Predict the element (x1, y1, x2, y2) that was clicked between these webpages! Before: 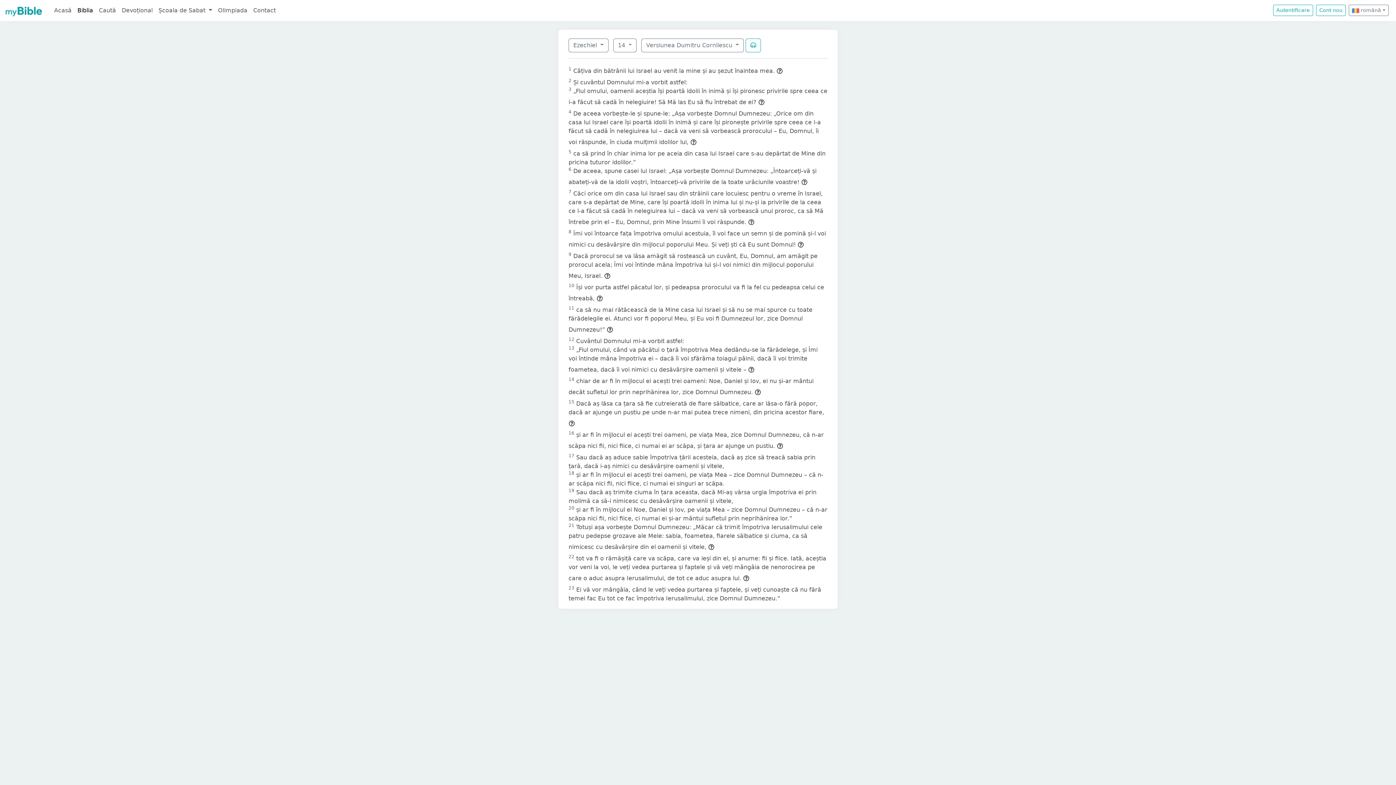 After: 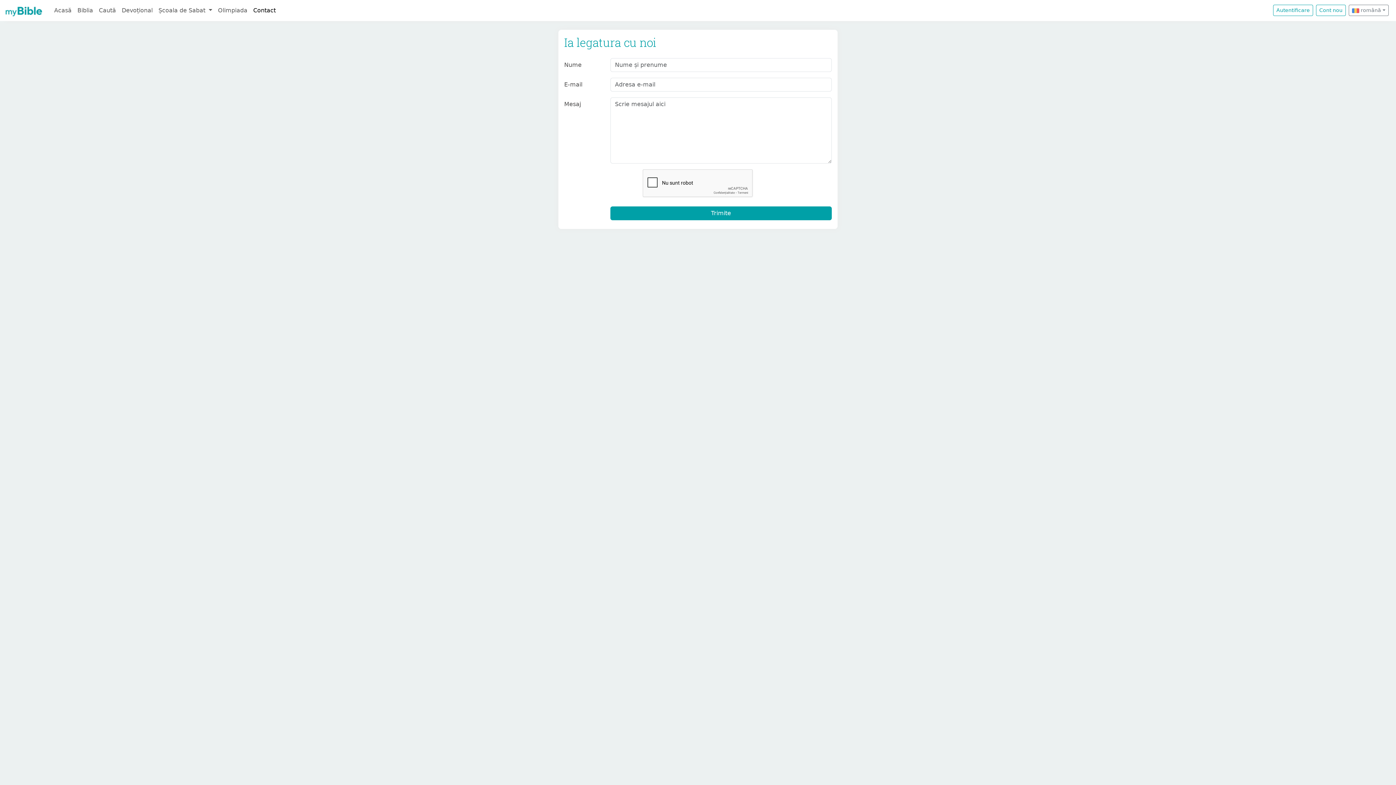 Action: label: Contact bbox: (250, 3, 278, 17)